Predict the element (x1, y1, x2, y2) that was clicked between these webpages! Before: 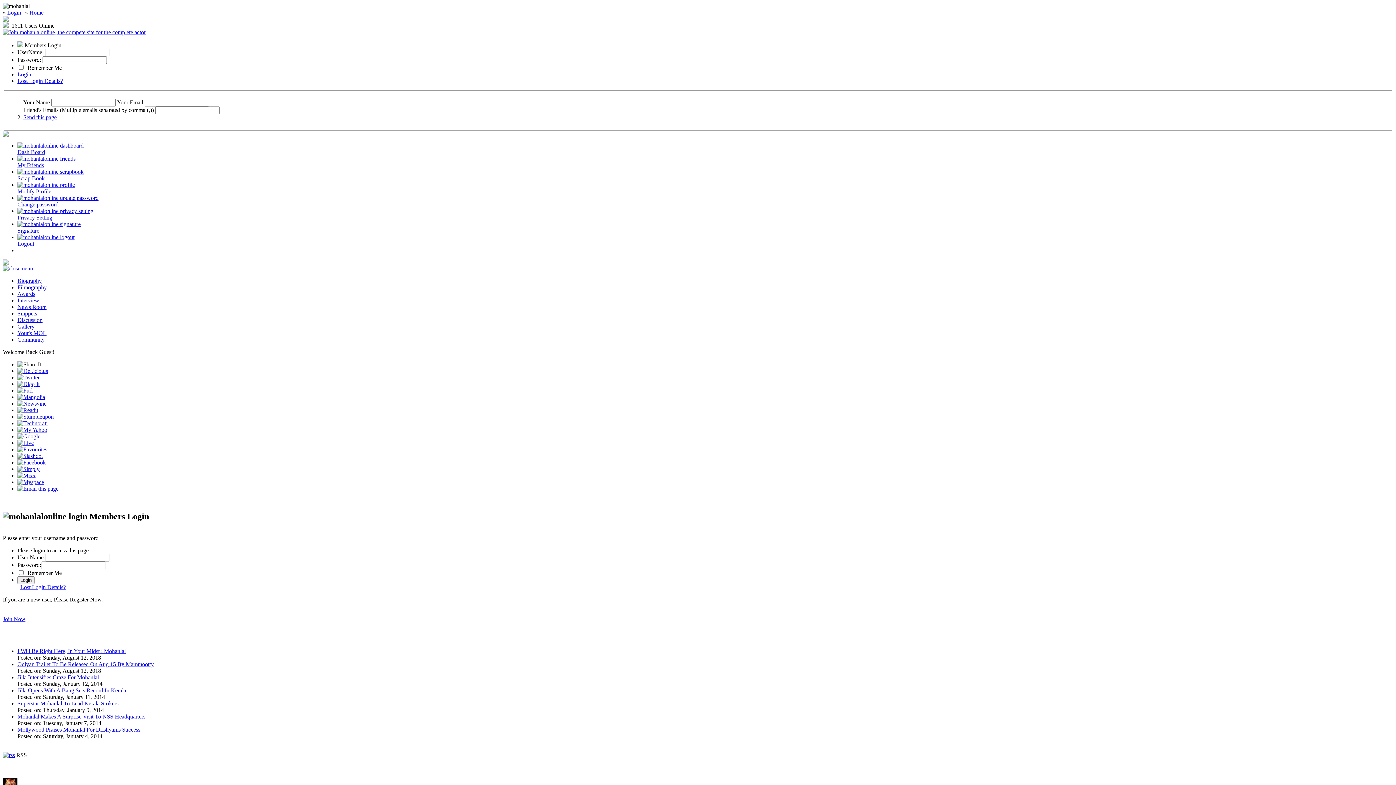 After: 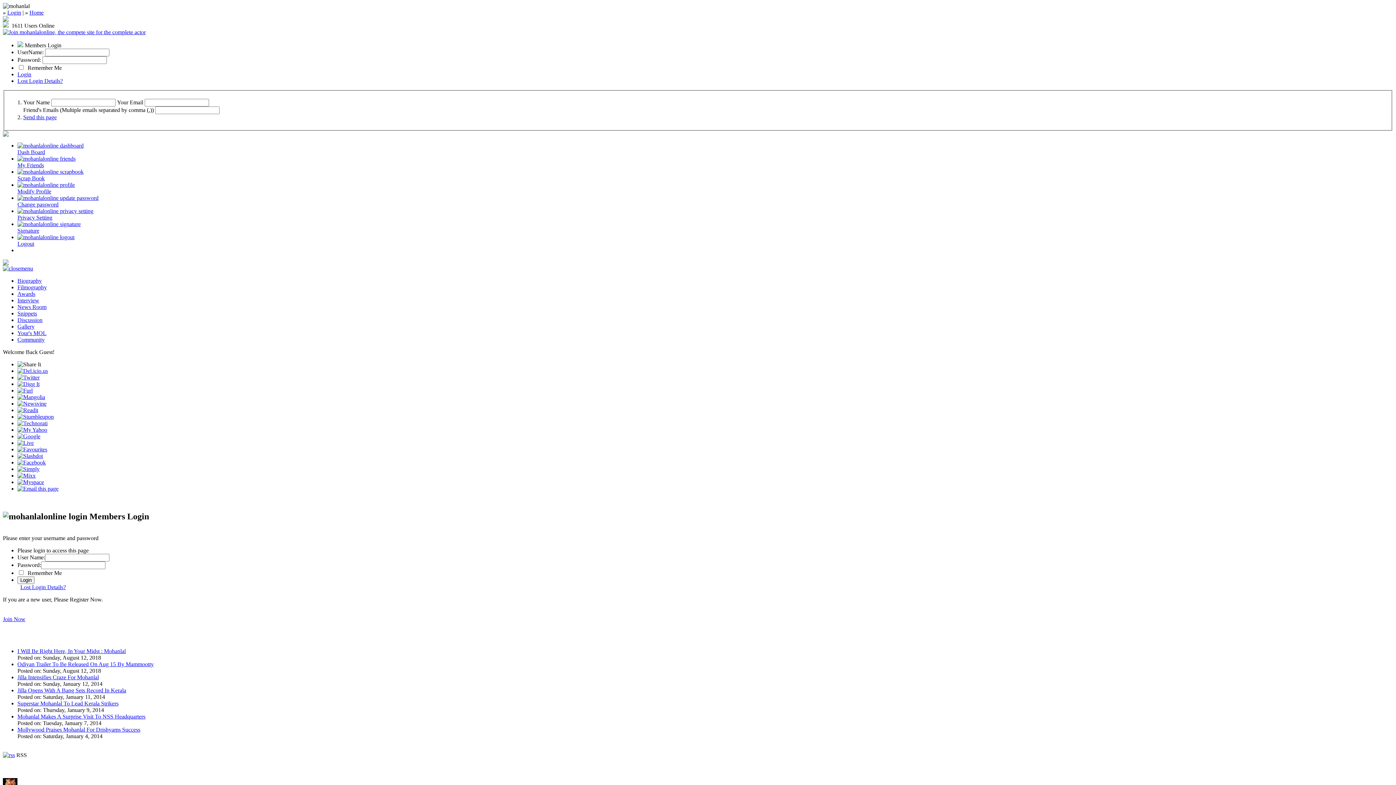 Action: bbox: (17, 413, 53, 419)